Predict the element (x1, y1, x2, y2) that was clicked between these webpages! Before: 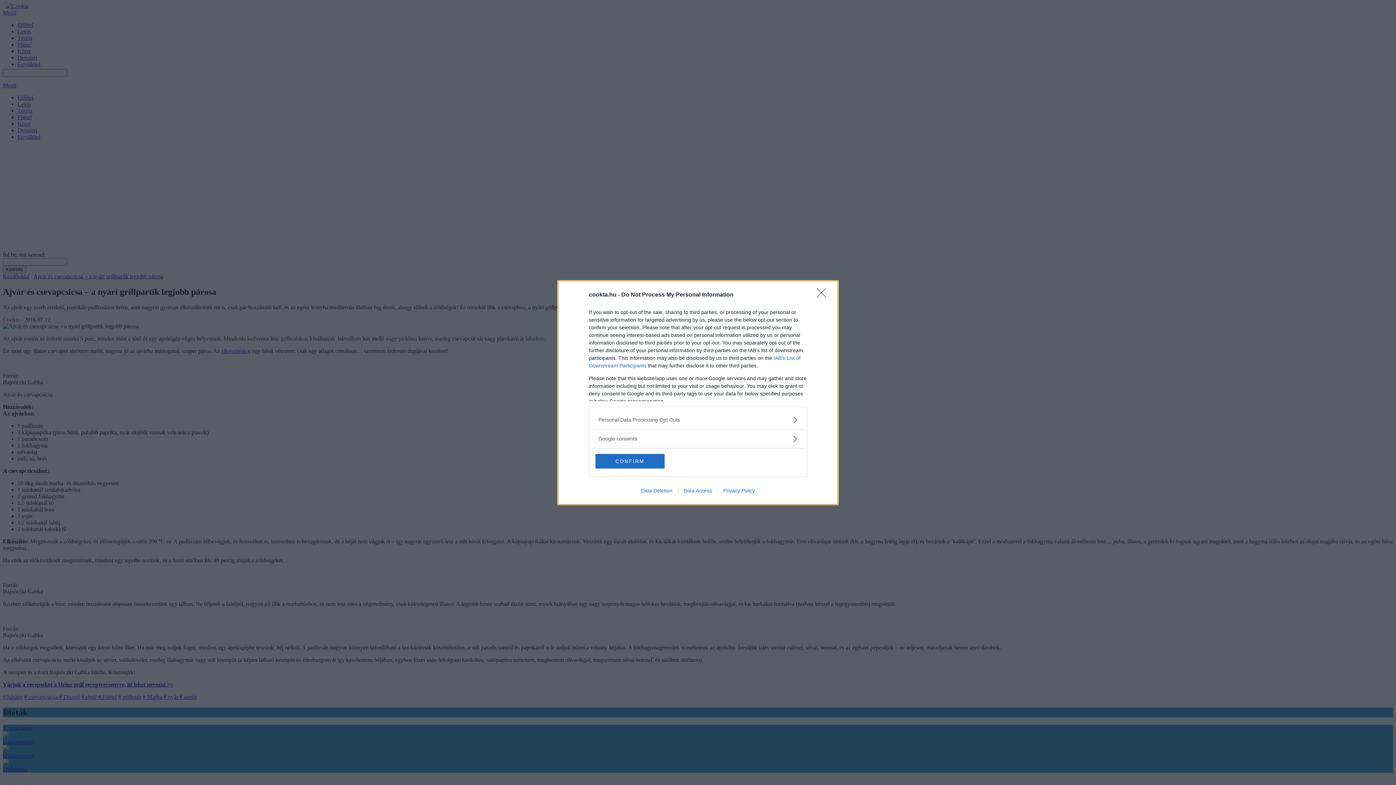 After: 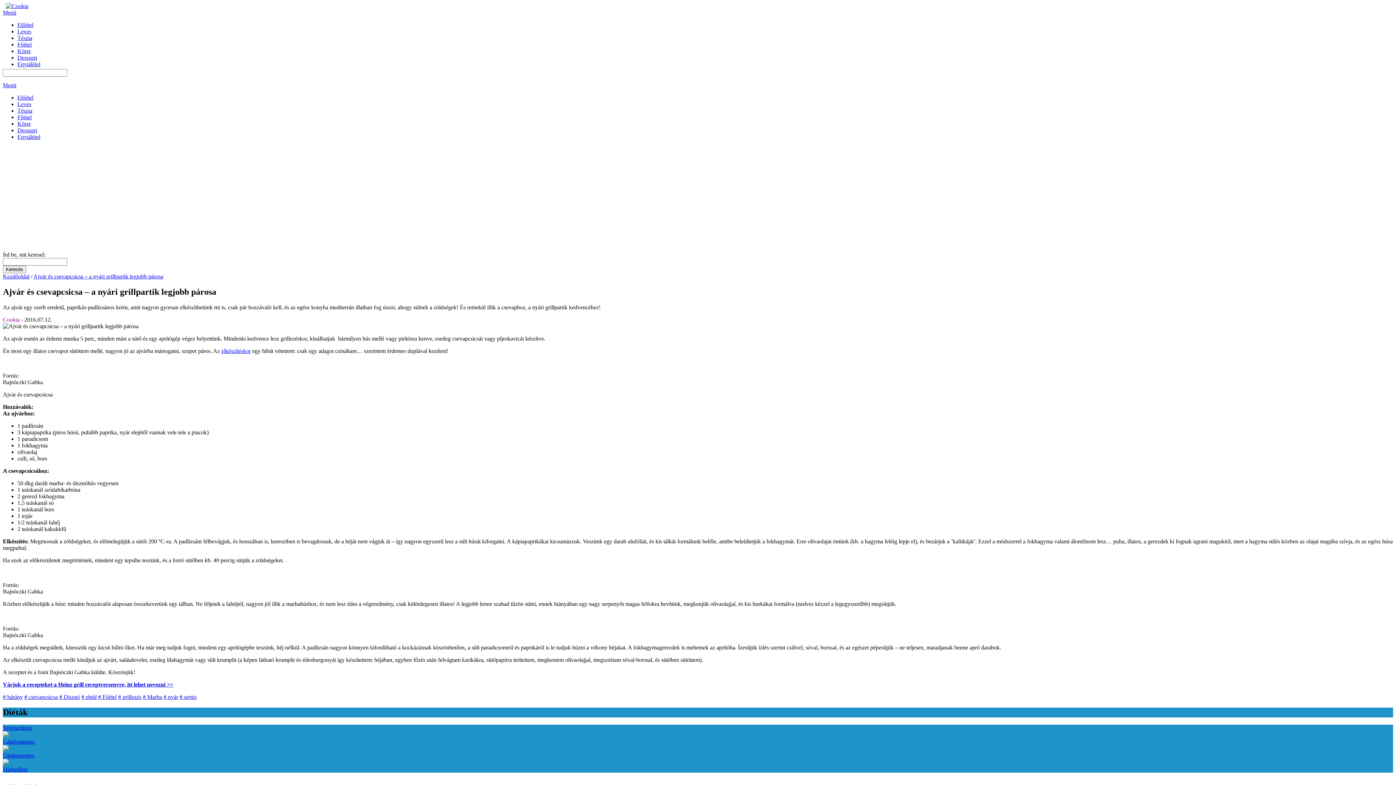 Action: bbox: (595, 454, 664, 468) label: CONFIRM